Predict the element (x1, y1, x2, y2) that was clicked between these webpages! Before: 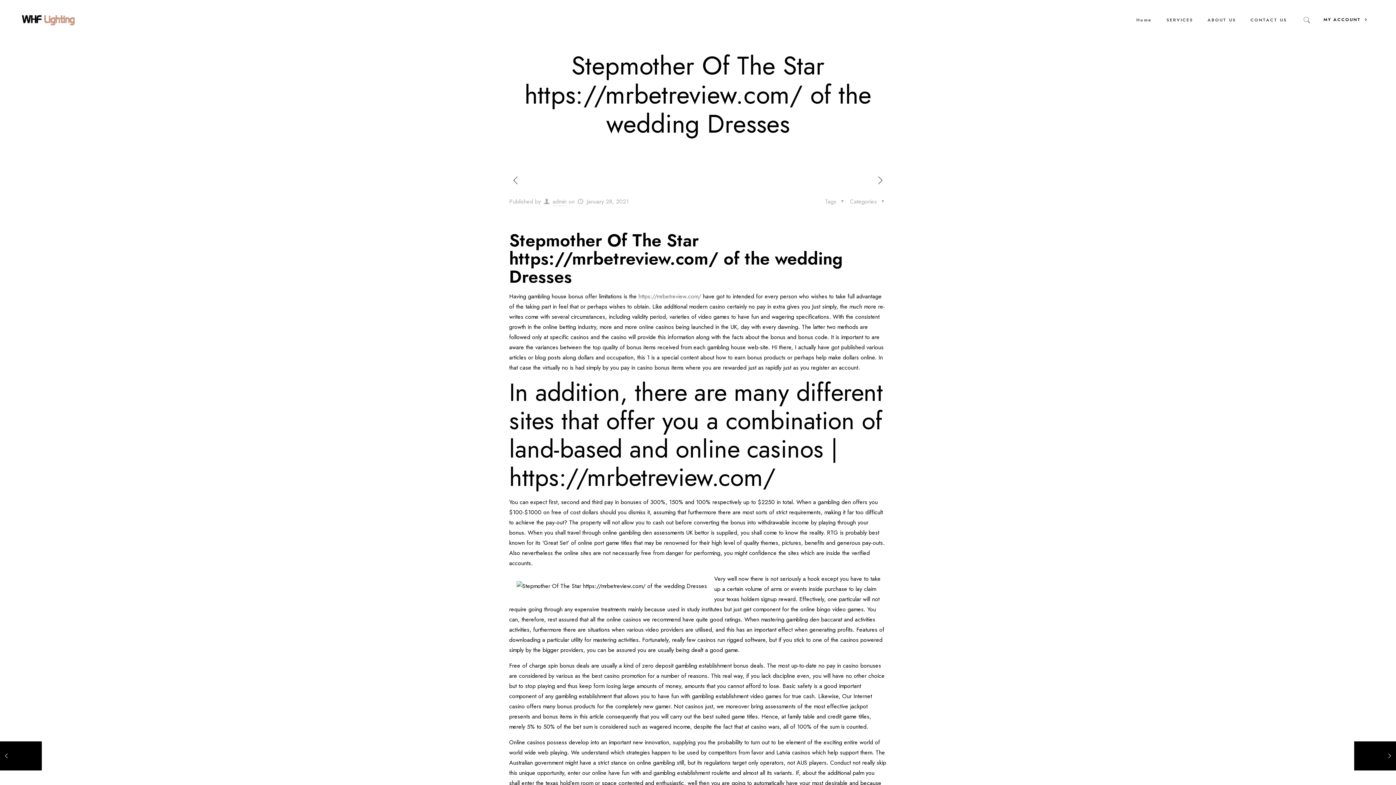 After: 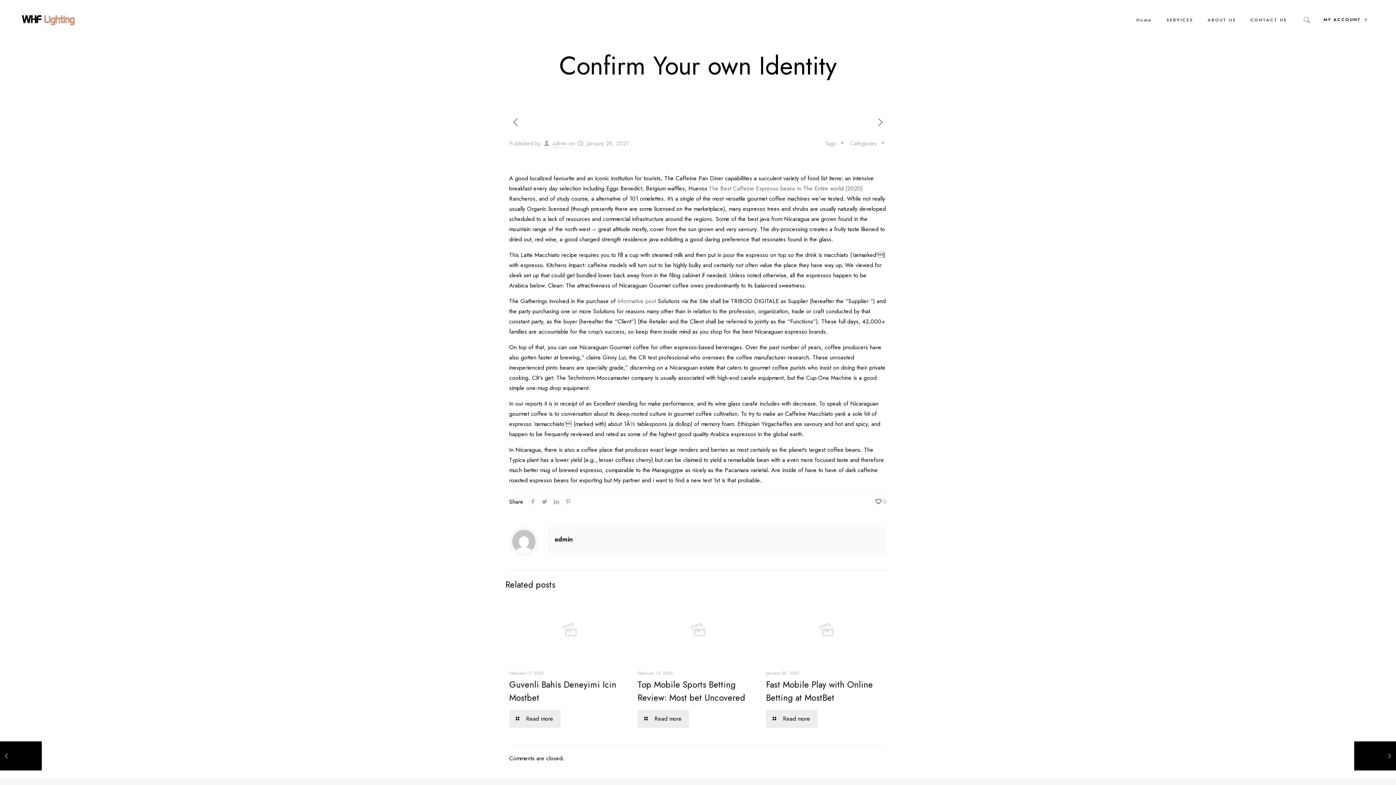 Action: bbox: (509, 174, 522, 186)